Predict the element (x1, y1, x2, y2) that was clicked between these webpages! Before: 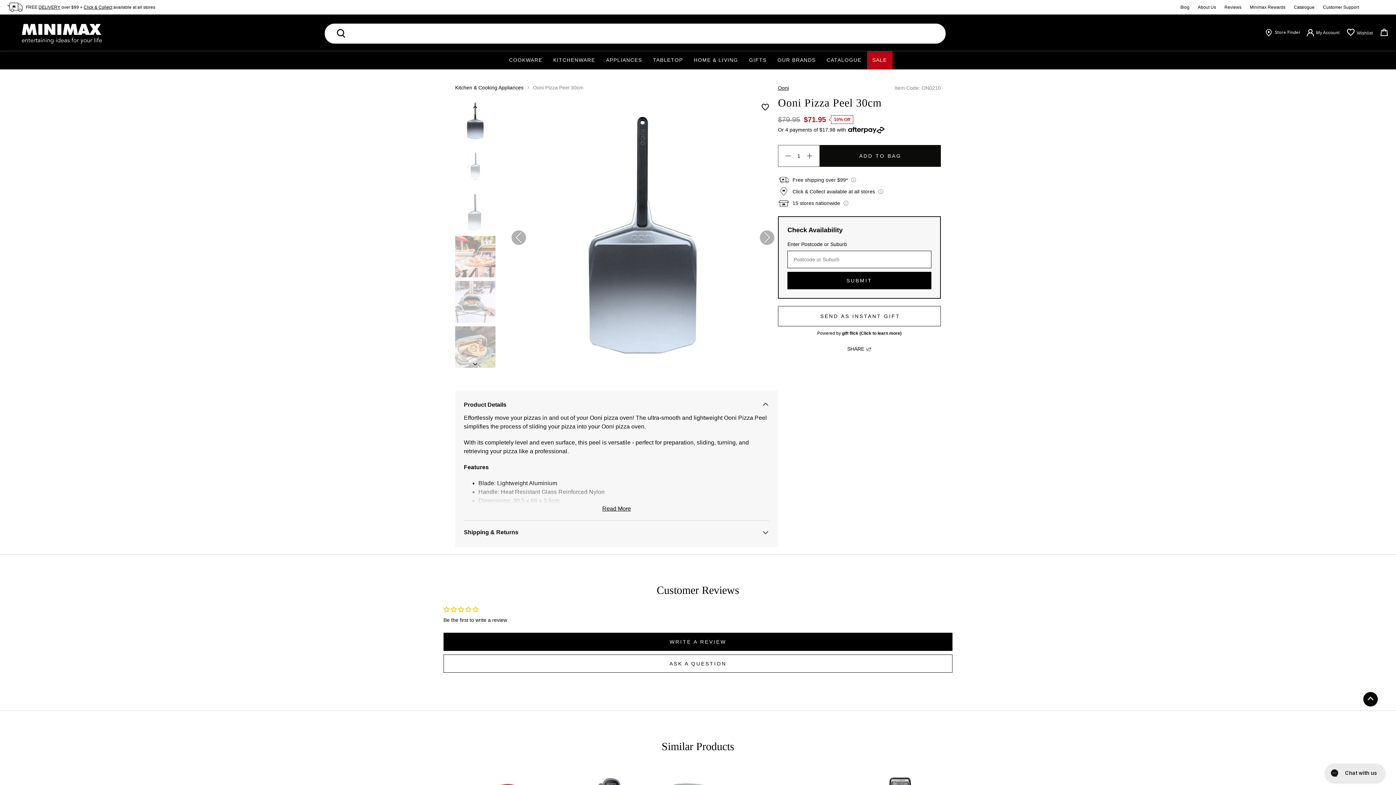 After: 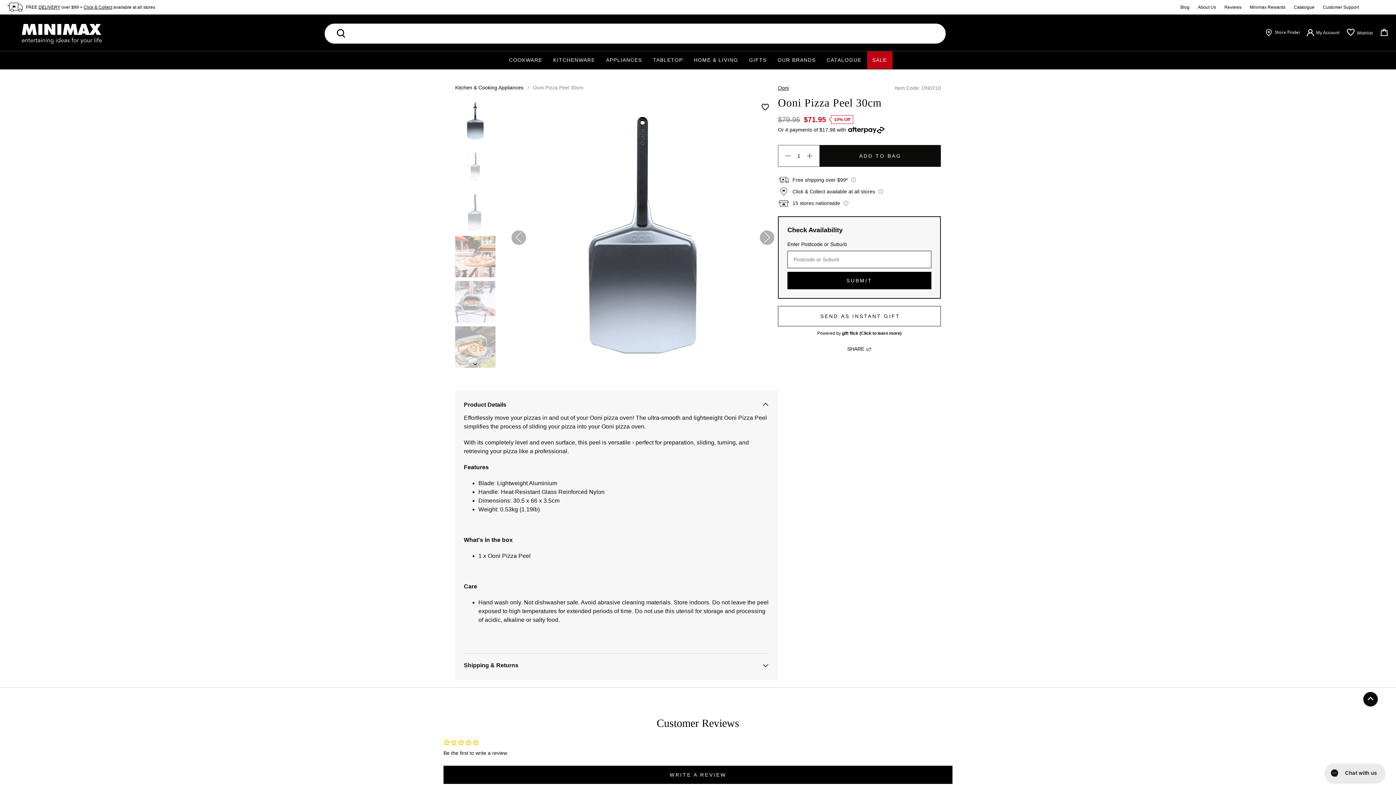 Action: label: Read More bbox: (600, 504, 633, 513)